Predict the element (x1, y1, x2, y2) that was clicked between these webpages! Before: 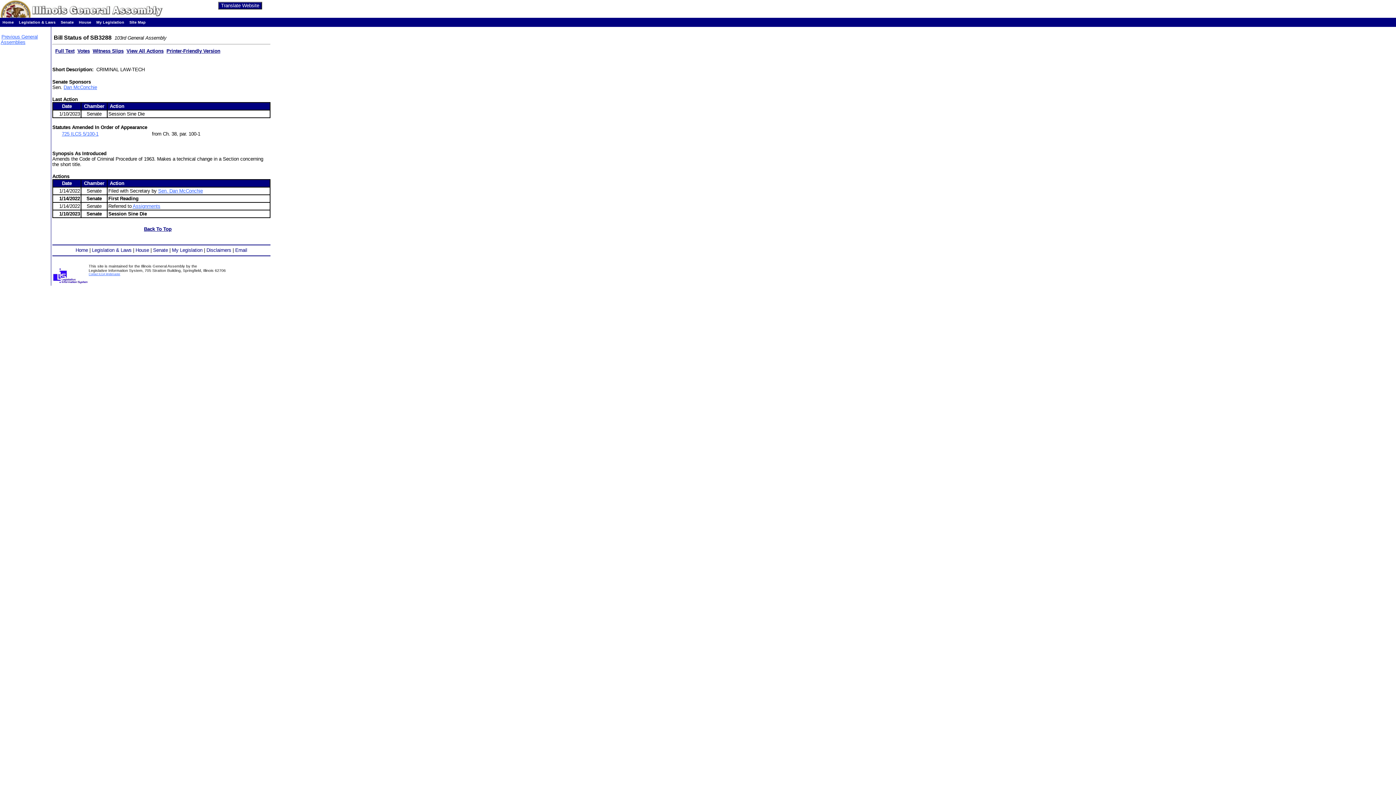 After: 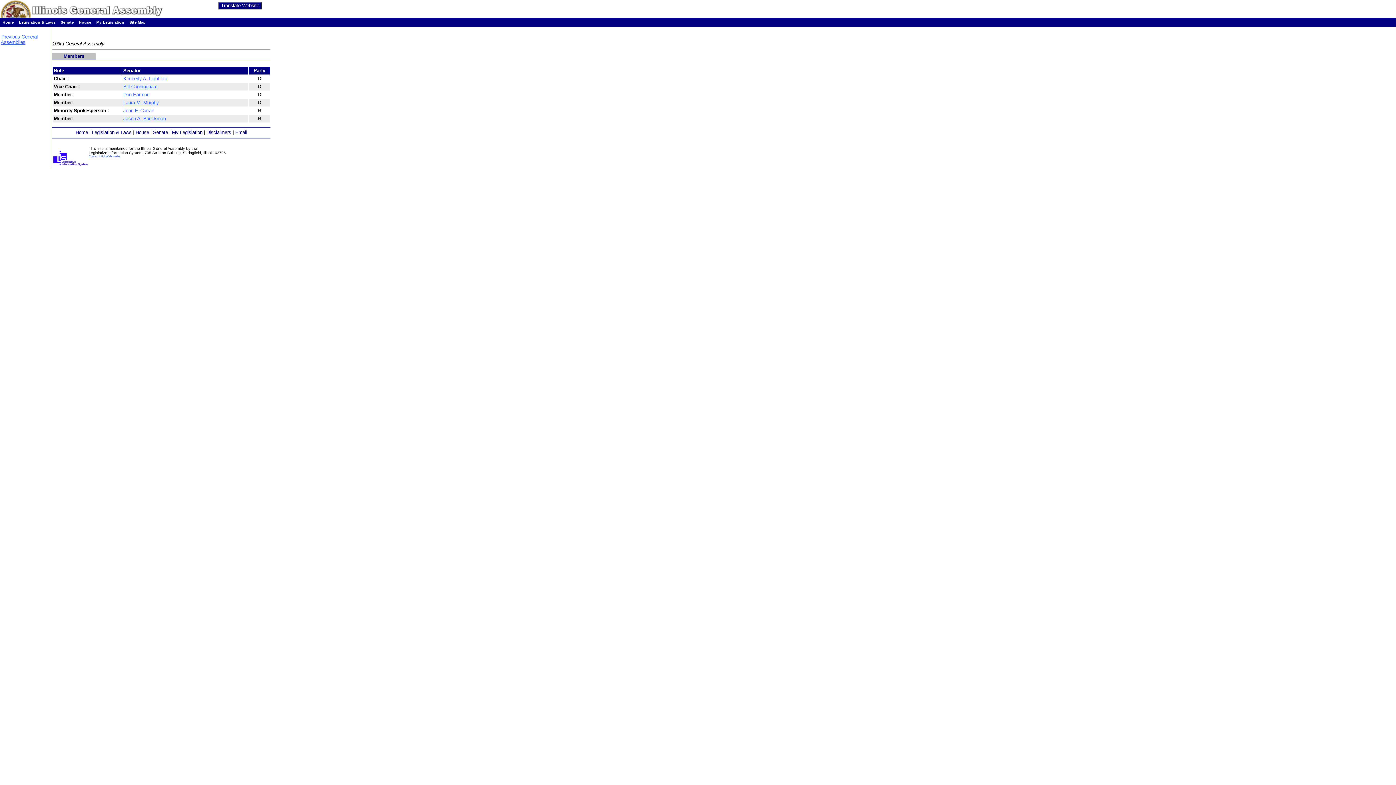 Action: bbox: (132, 203, 160, 209) label: Assignments